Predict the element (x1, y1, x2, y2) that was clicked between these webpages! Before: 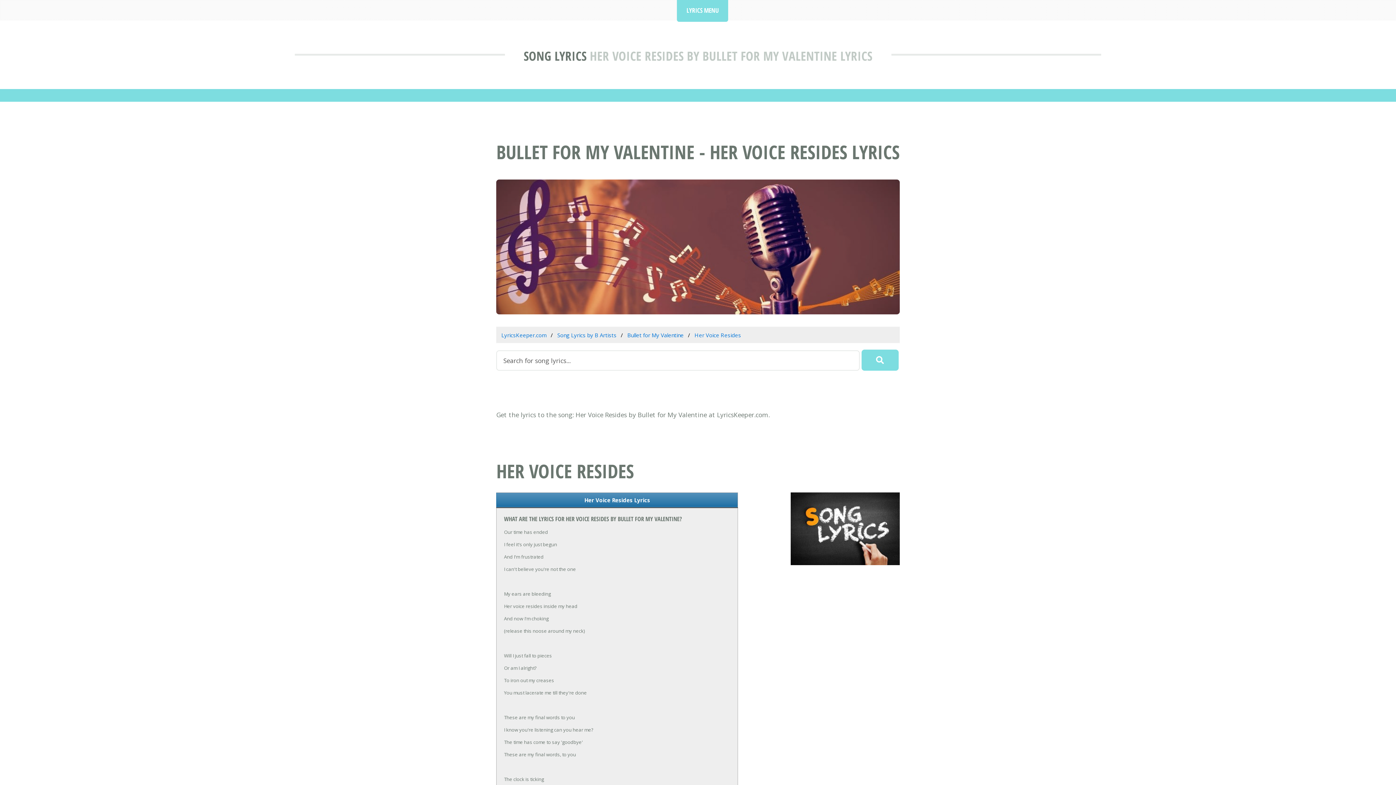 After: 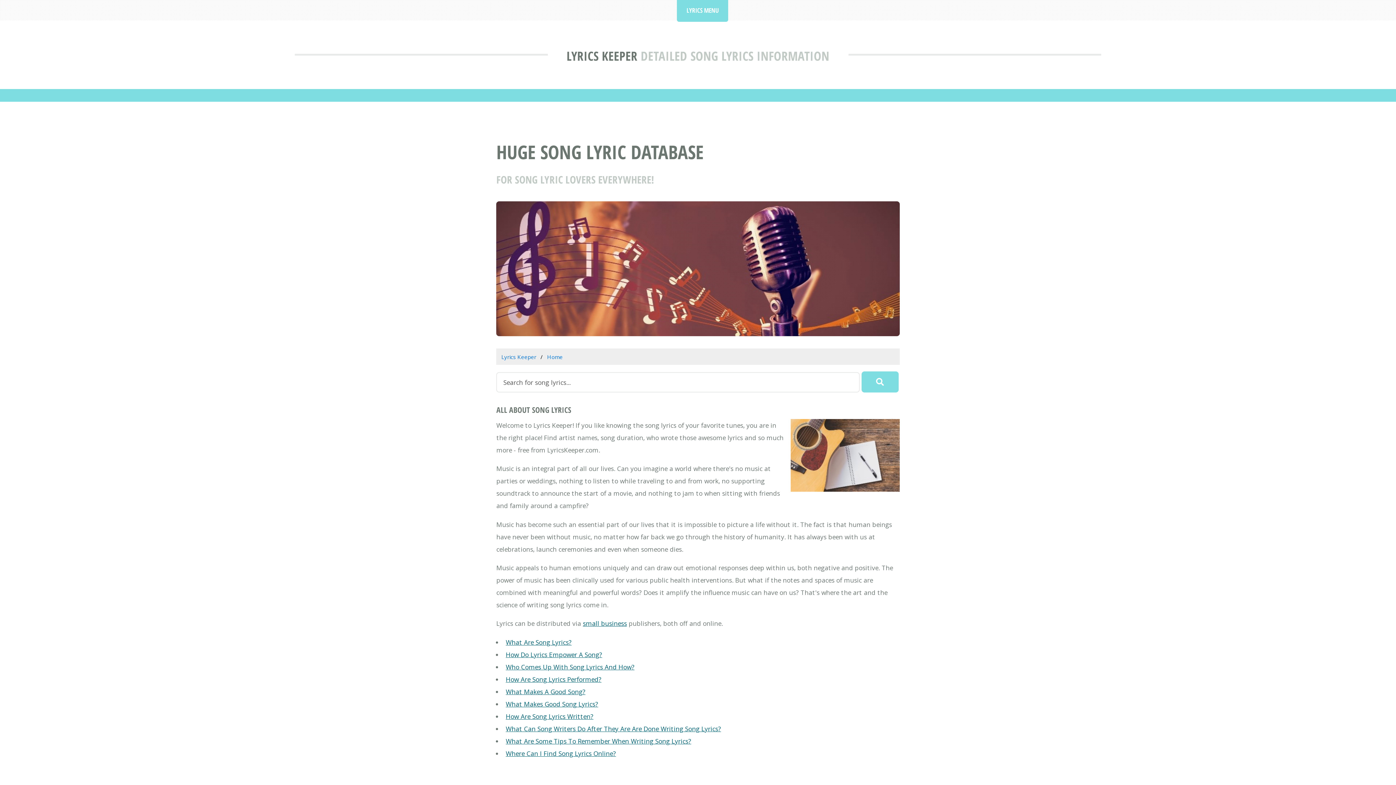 Action: label: LyricsKeeper.com bbox: (501, 331, 546, 338)